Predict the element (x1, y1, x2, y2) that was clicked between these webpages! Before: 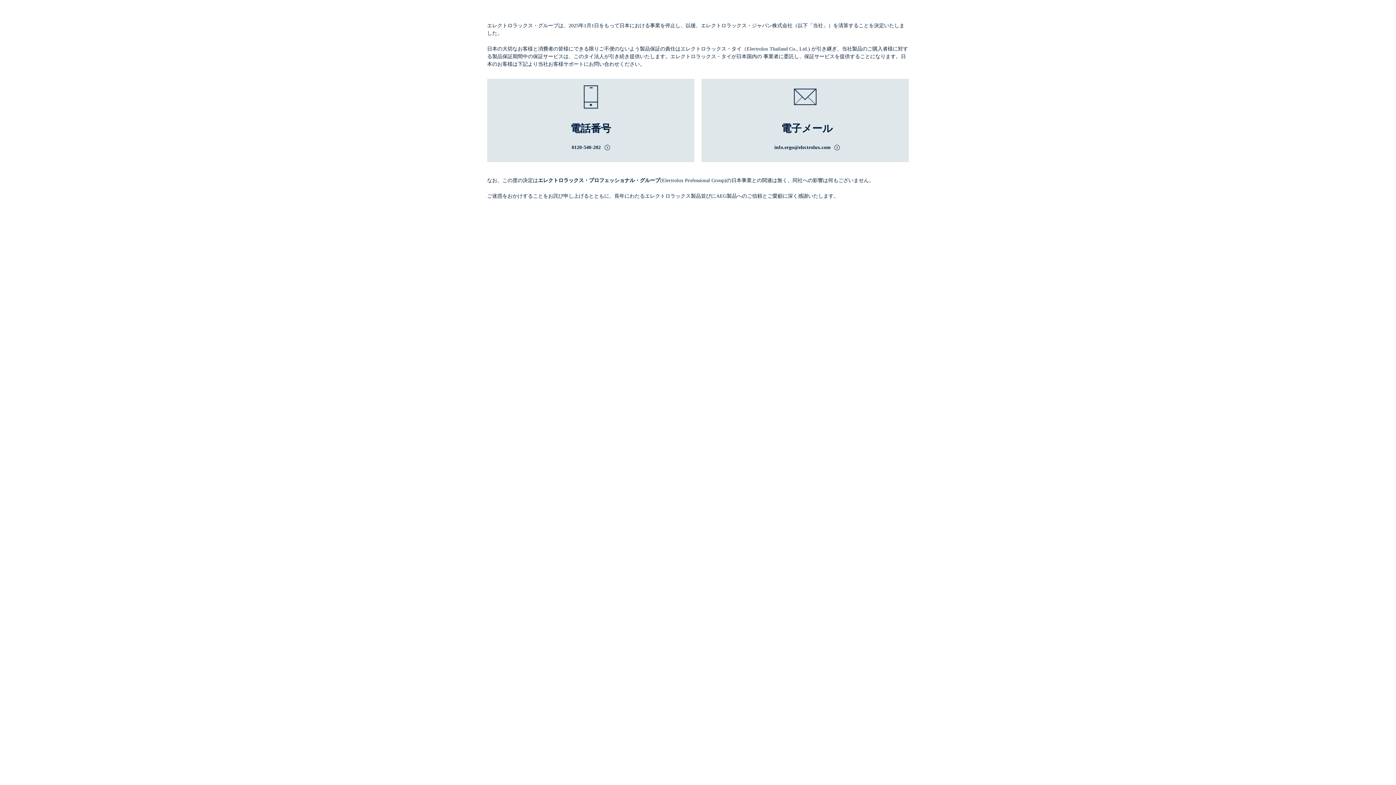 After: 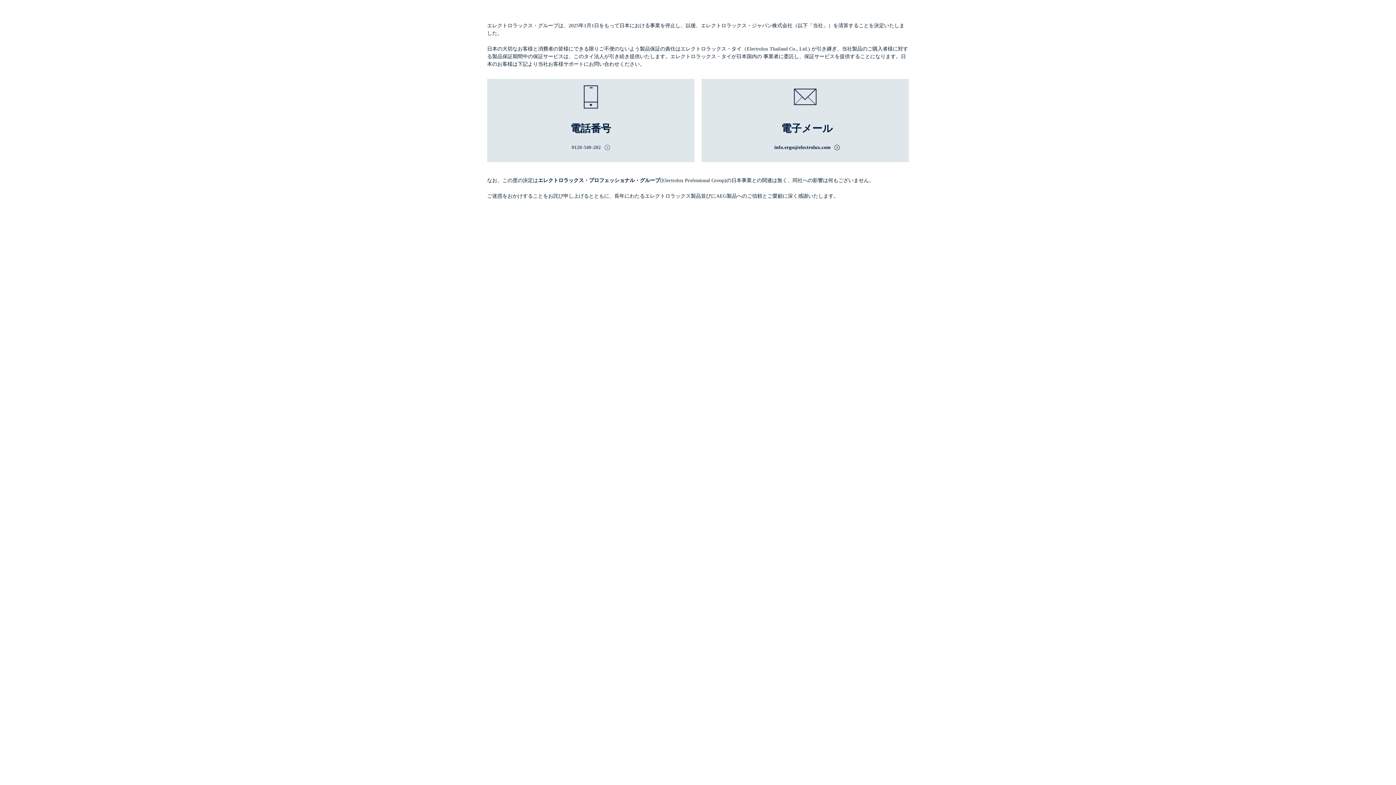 Action: bbox: (571, 144, 610, 150) label: 0120-540-202